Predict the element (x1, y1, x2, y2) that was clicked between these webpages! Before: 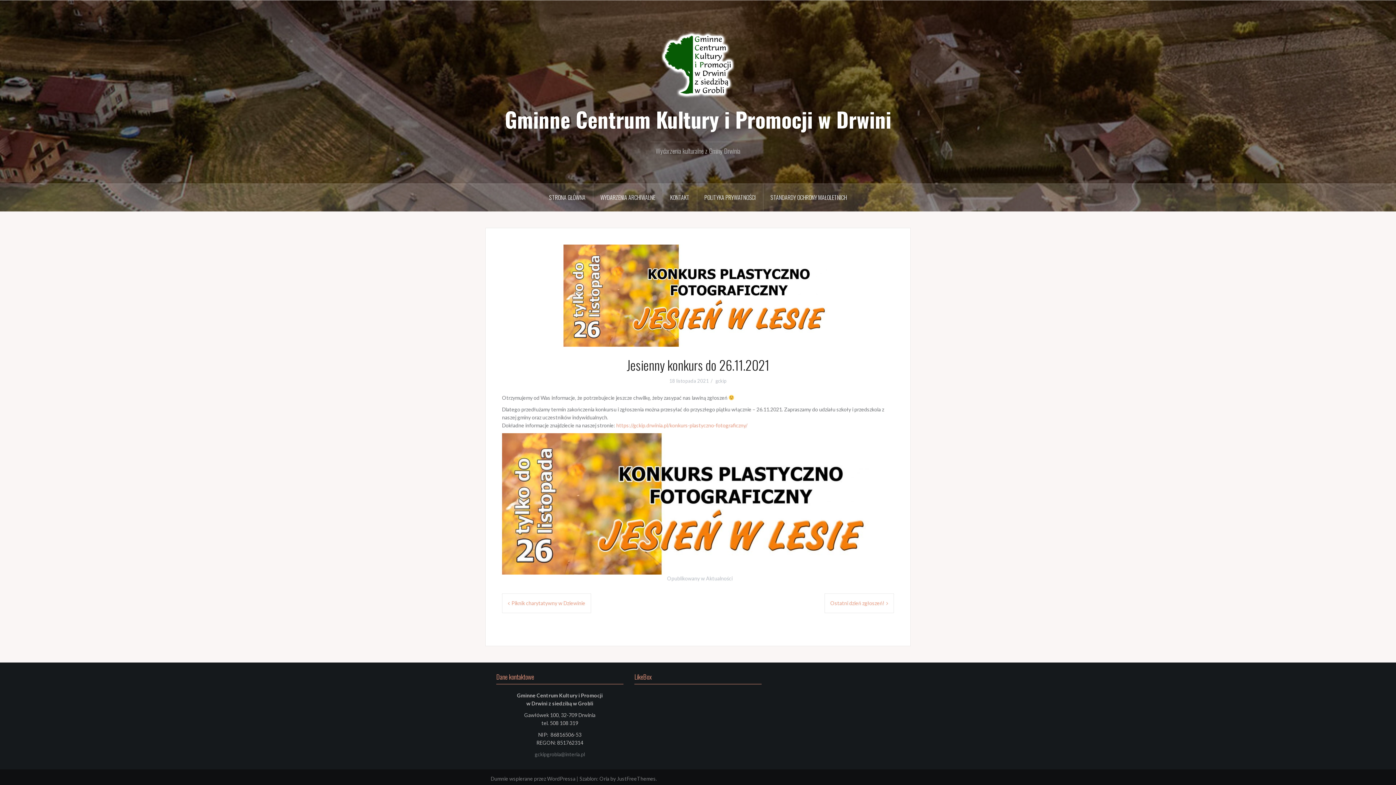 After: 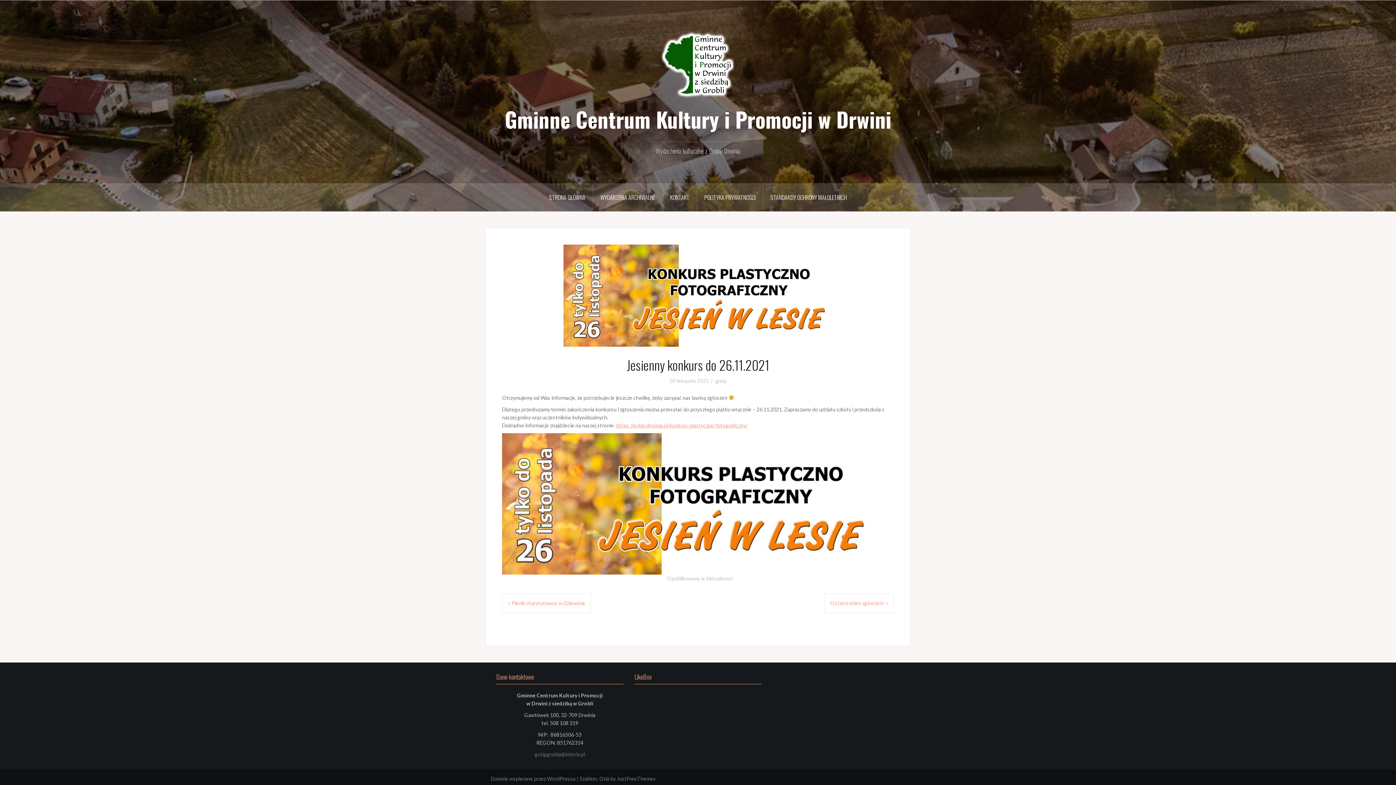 Action: label: https://gckip.drwinia.pl/konkurs-plastyczno-fotograficzny/ bbox: (616, 422, 747, 428)